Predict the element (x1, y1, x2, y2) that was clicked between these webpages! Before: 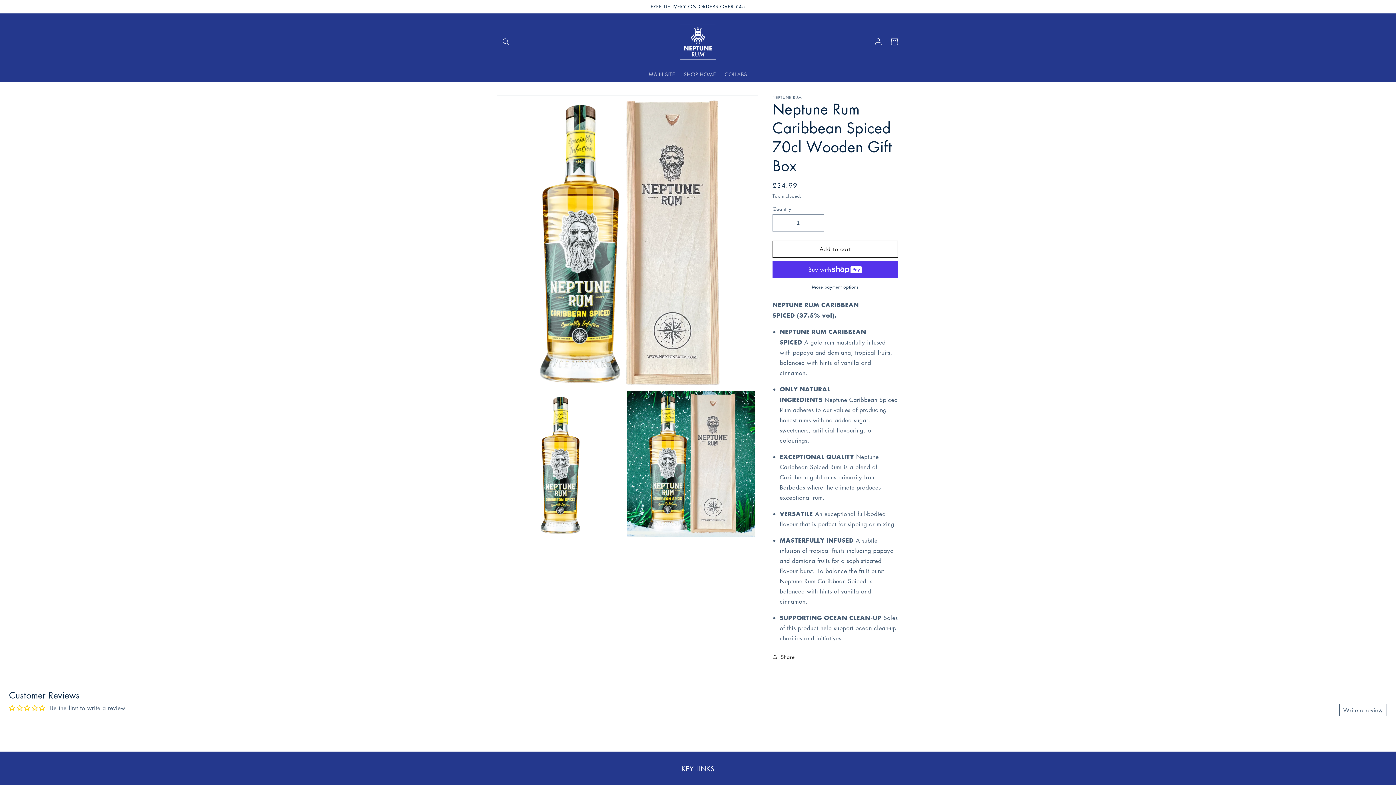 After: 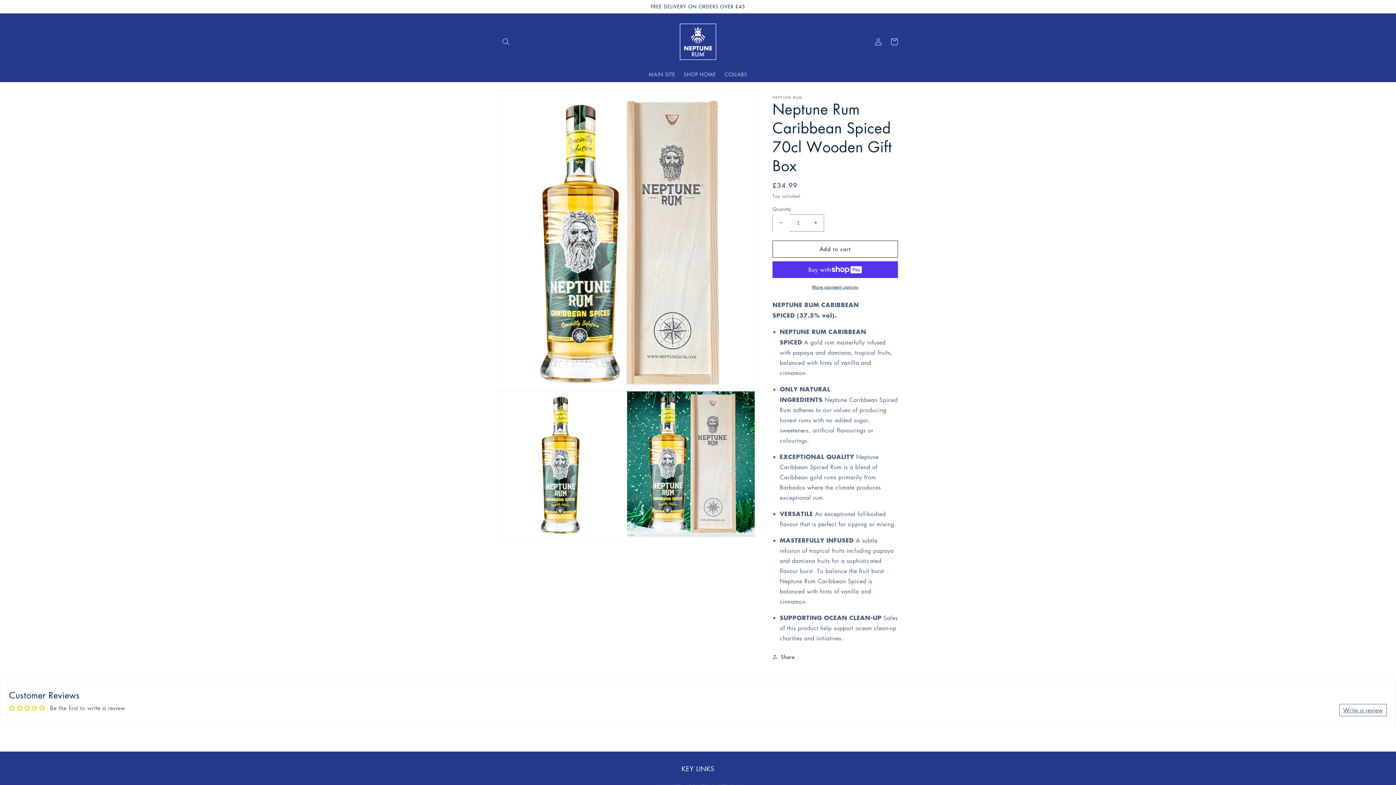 Action: bbox: (773, 214, 789, 231) label: Decrease quantity for Neptune Rum Caribbean Spiced 70cl Wooden Gift Box